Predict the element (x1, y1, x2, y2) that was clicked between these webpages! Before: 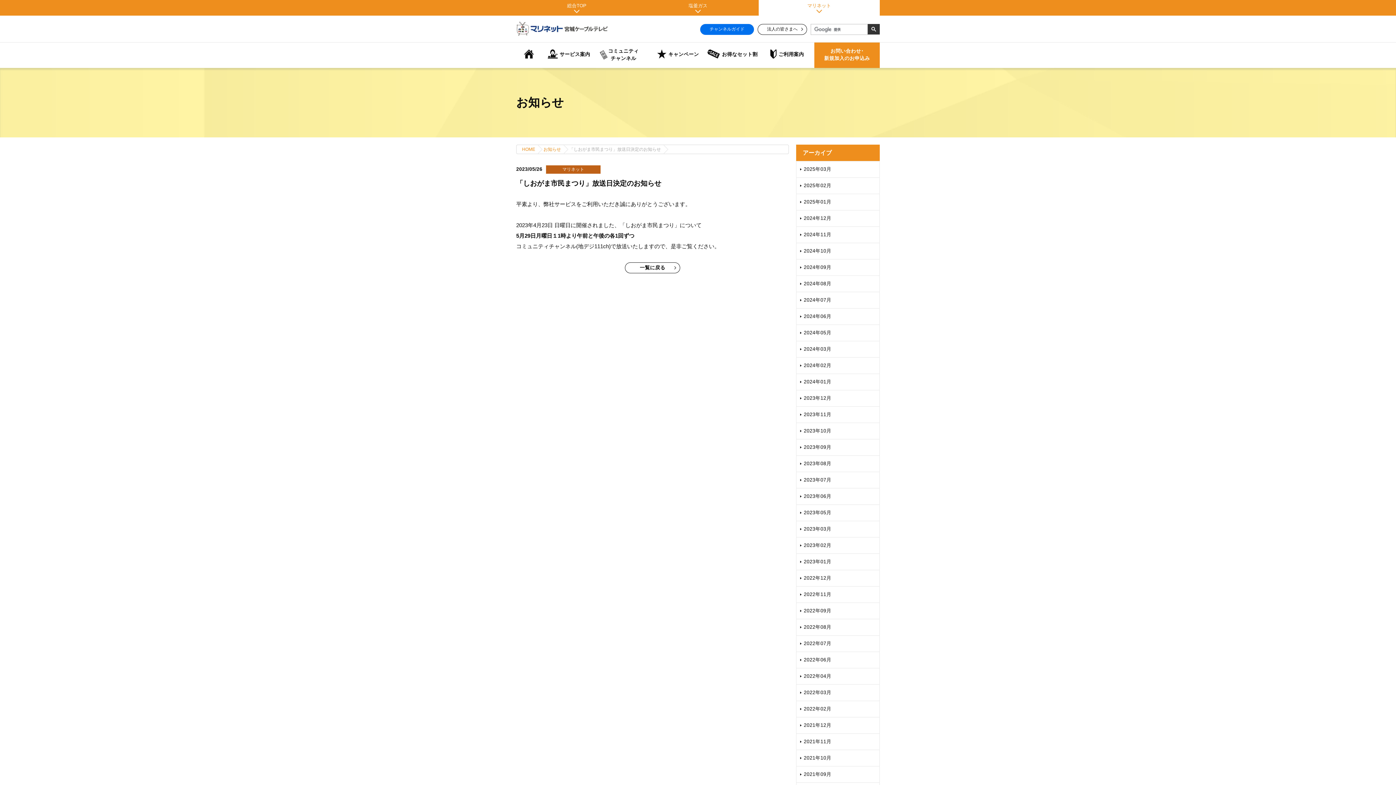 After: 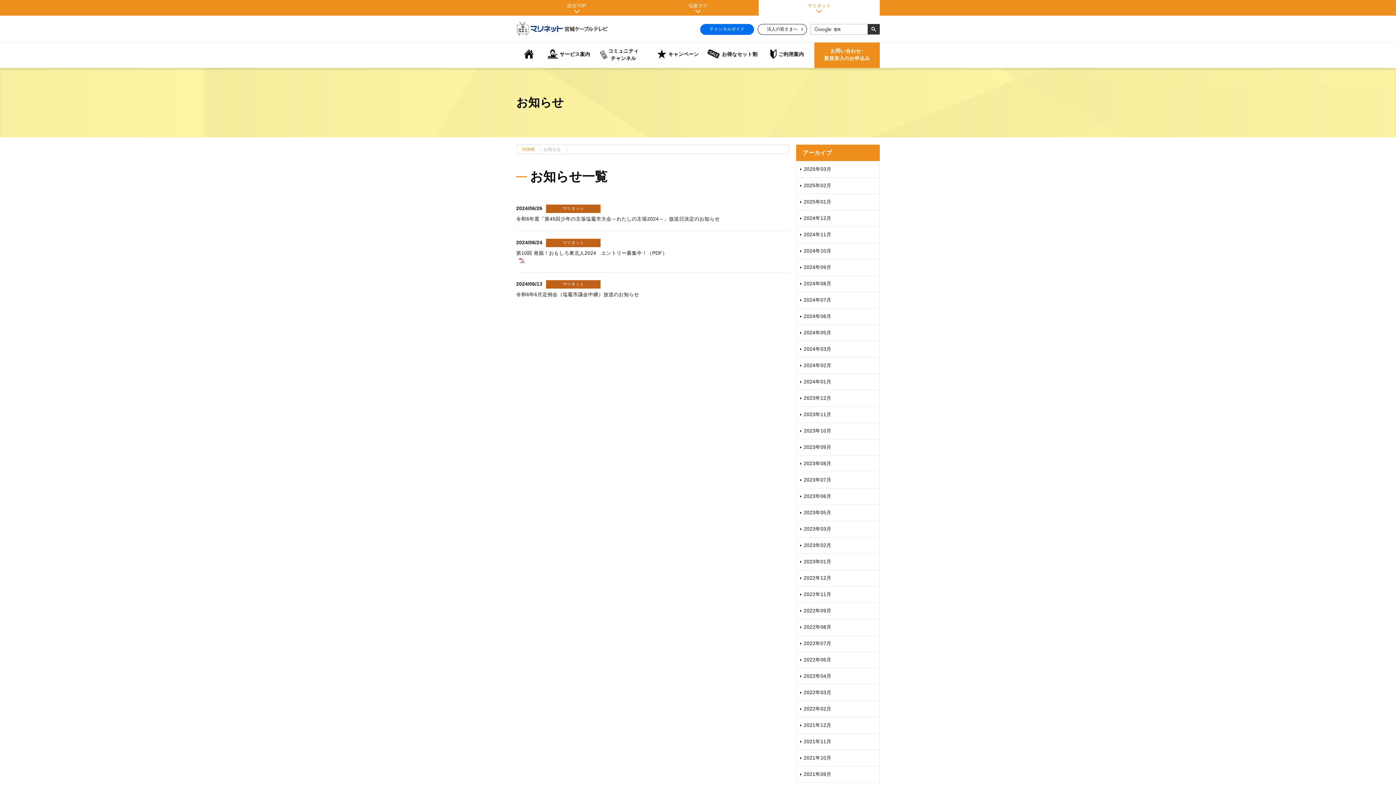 Action: bbox: (796, 308, 879, 324) label: 2024年06月